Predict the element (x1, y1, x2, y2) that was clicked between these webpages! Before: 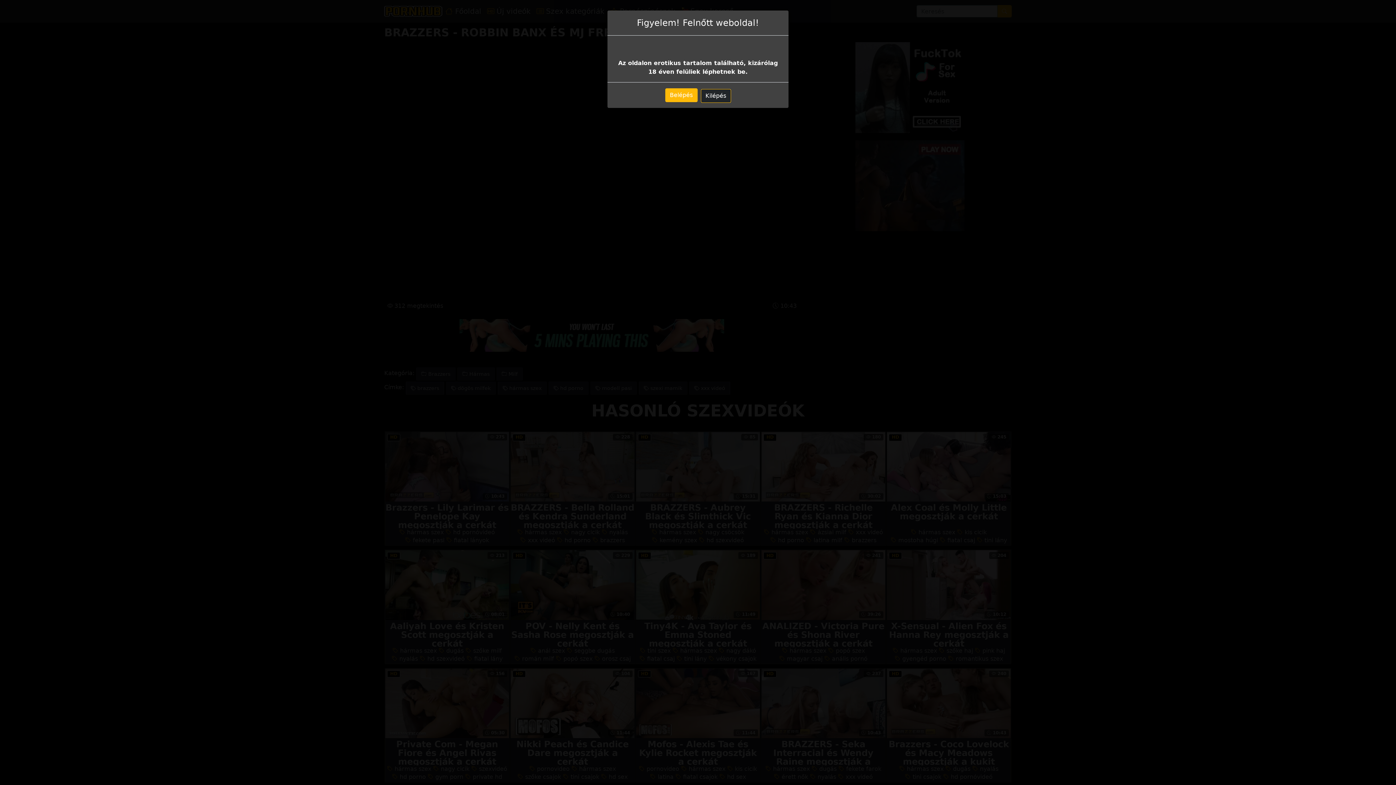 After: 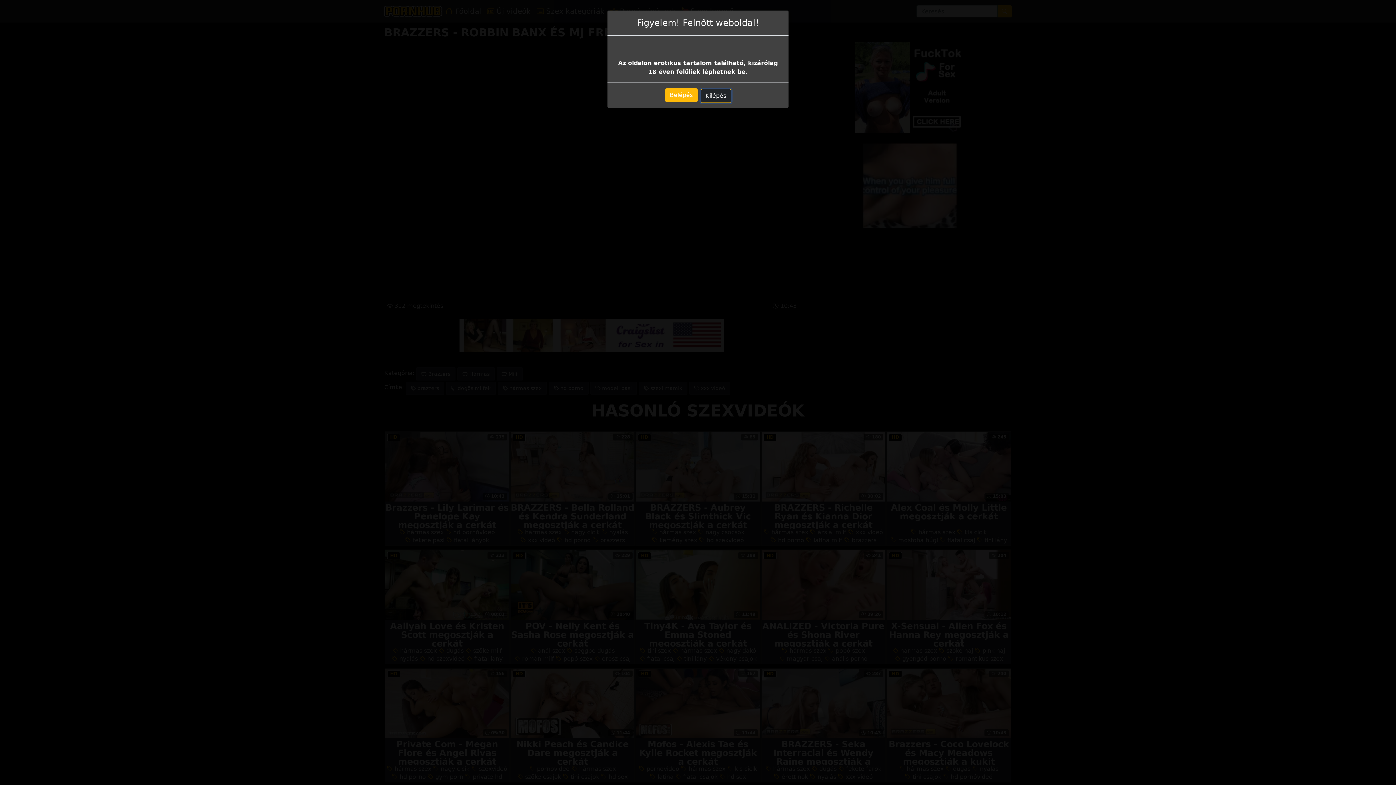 Action: label: Kilépés bbox: (700, 89, 731, 102)